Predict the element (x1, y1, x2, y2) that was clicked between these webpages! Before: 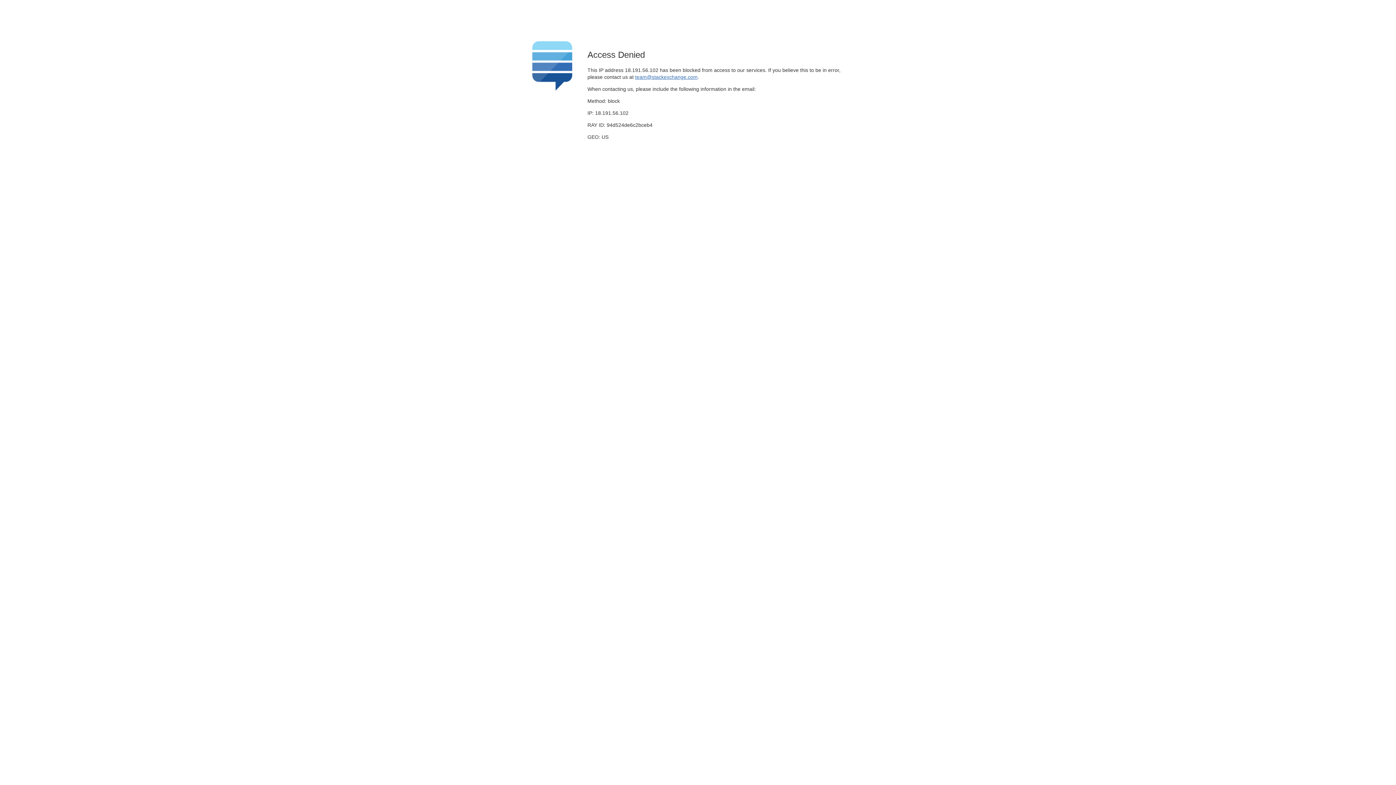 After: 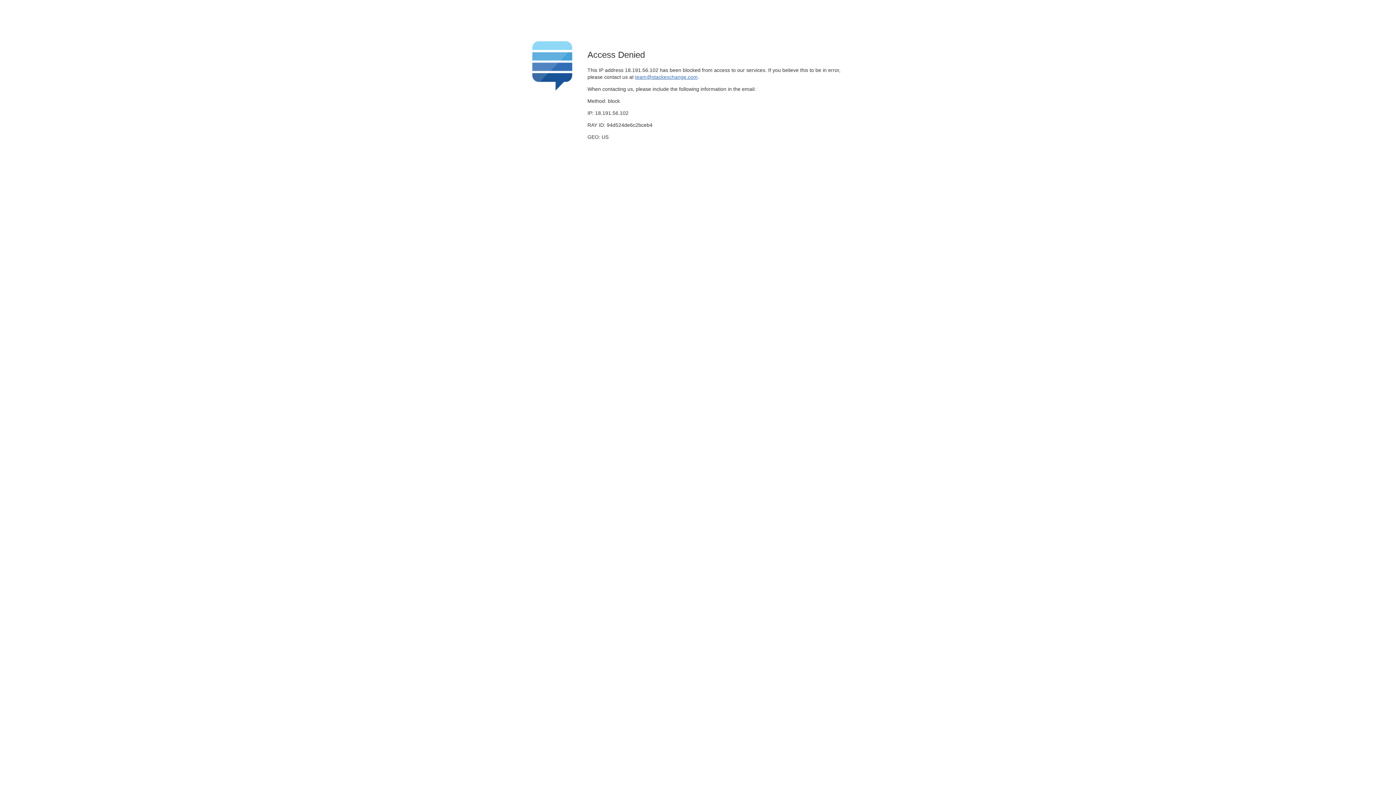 Action: label: team@stackexchange.com bbox: (635, 74, 697, 79)